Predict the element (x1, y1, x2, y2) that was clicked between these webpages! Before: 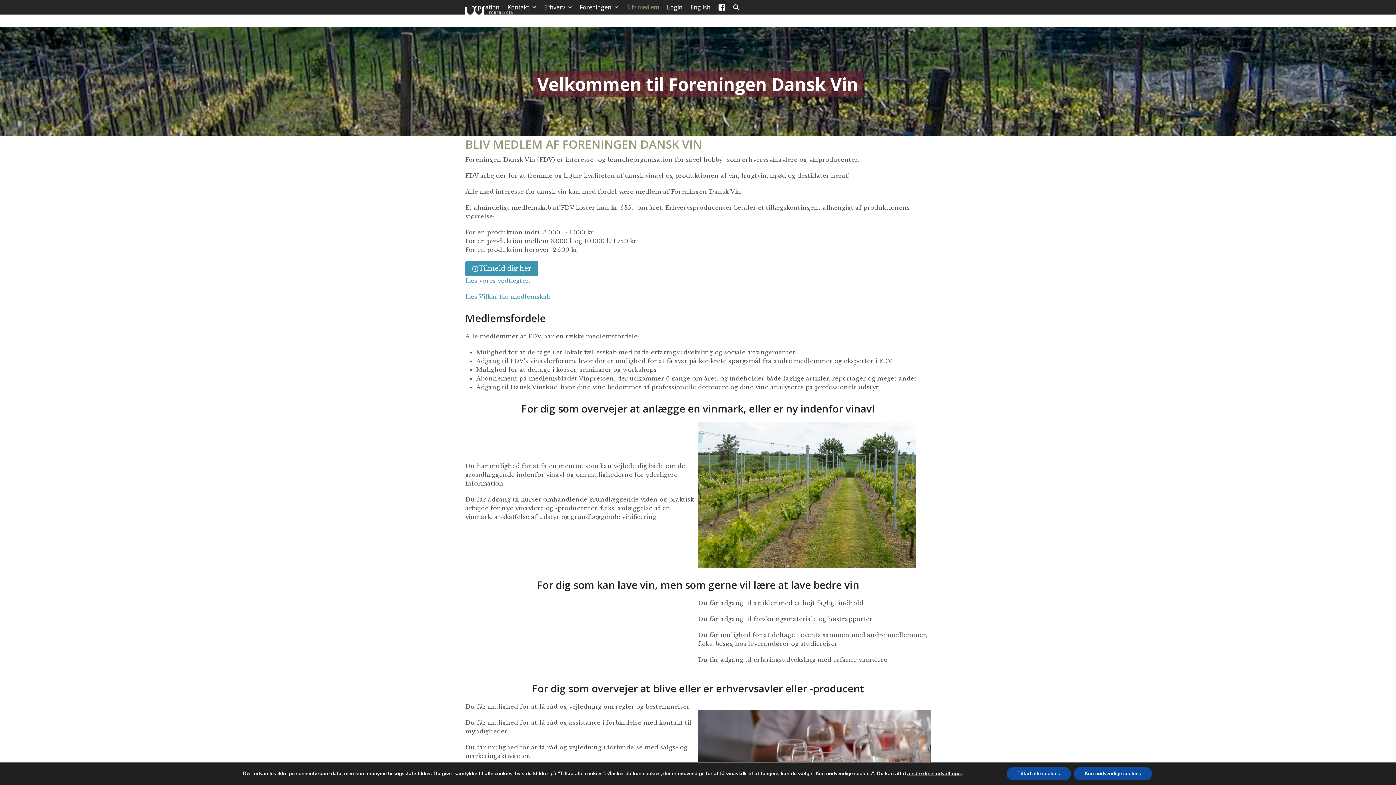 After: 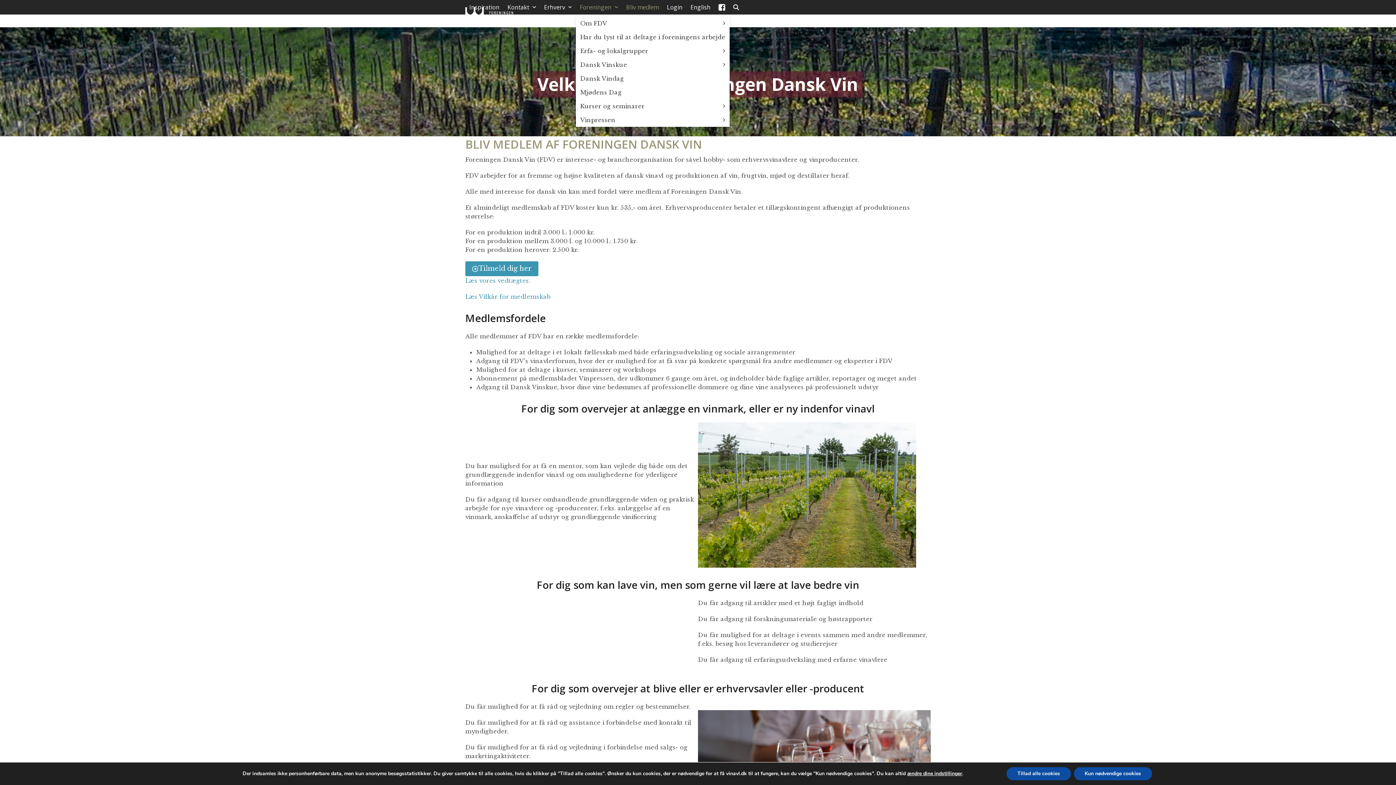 Action: bbox: (576, -1, 622, 16) label: Foreningen 